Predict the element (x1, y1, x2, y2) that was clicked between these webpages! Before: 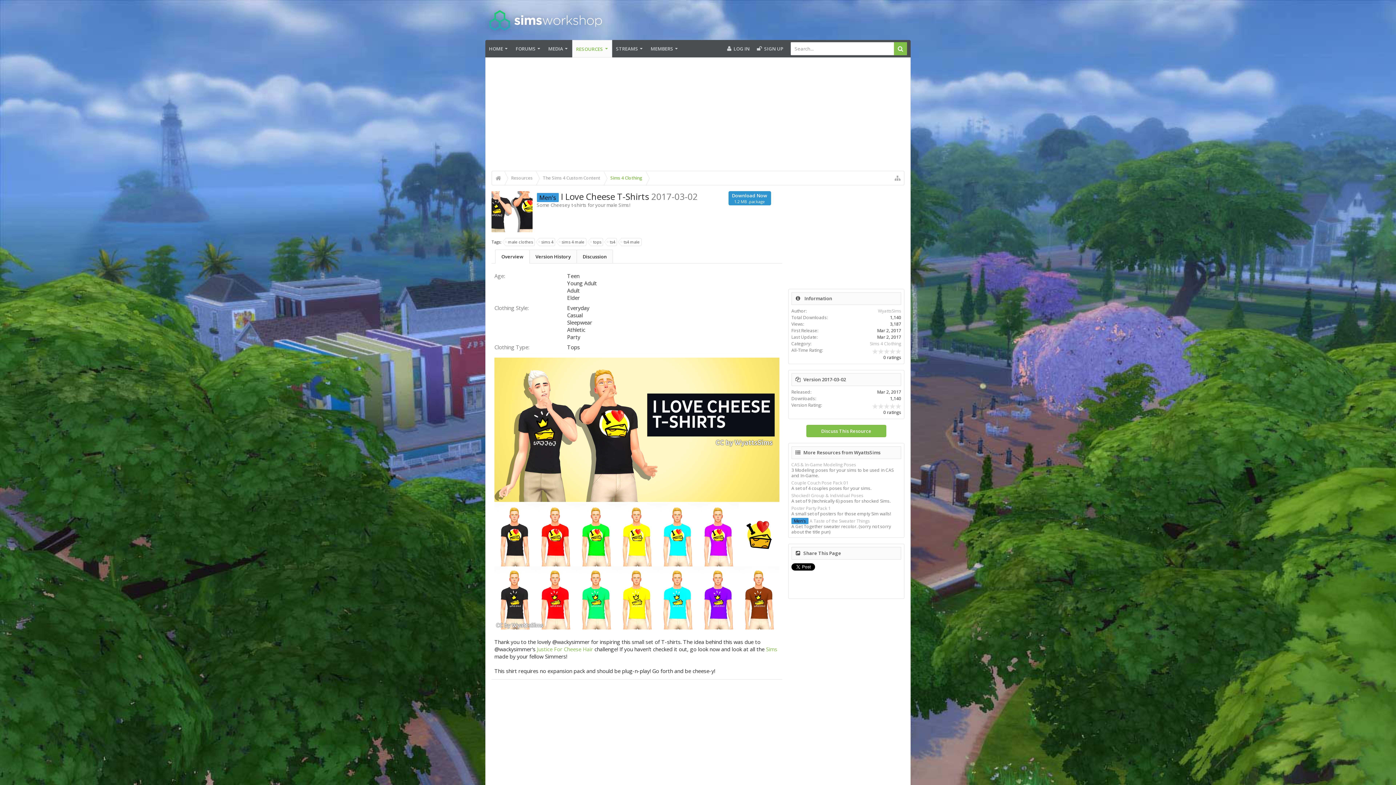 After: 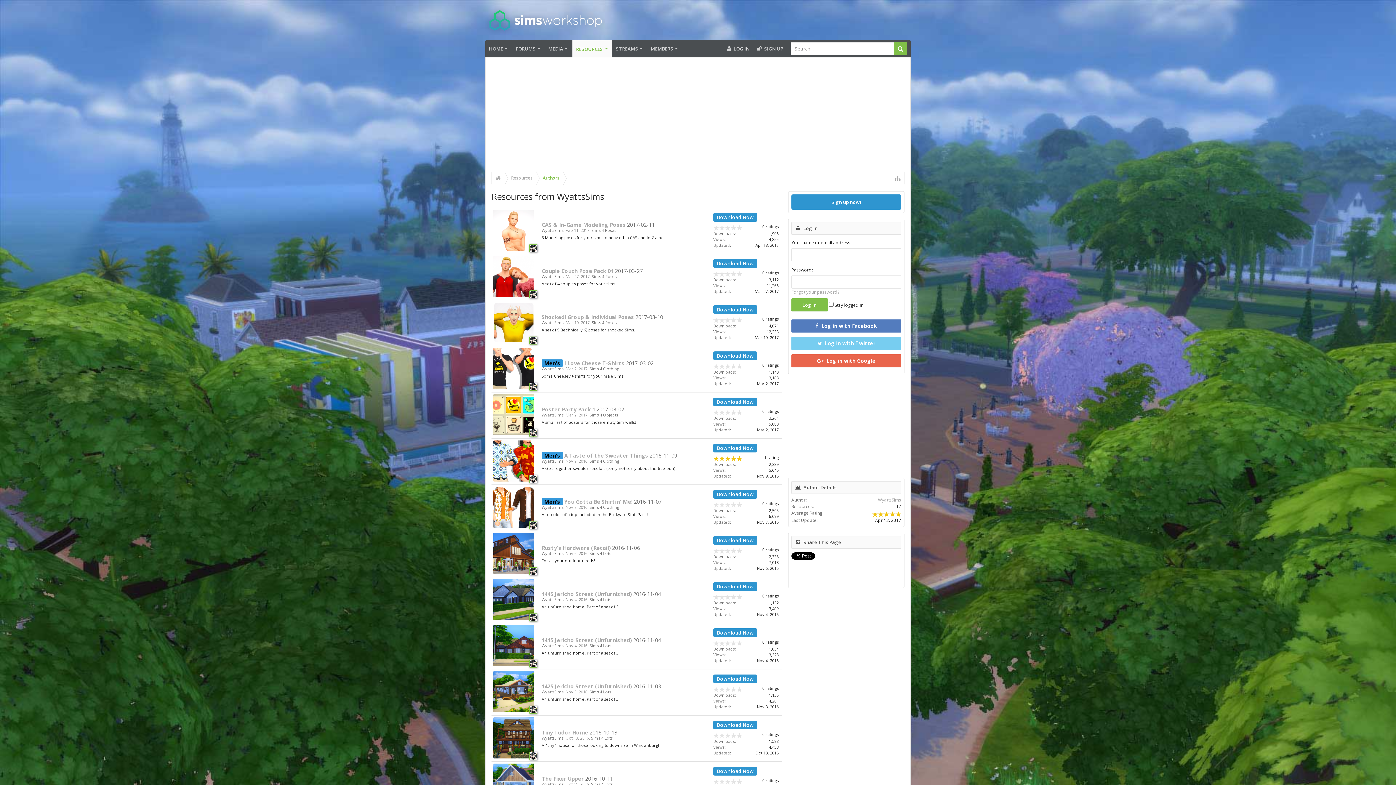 Action: label: WyattsSims bbox: (878, 308, 901, 314)